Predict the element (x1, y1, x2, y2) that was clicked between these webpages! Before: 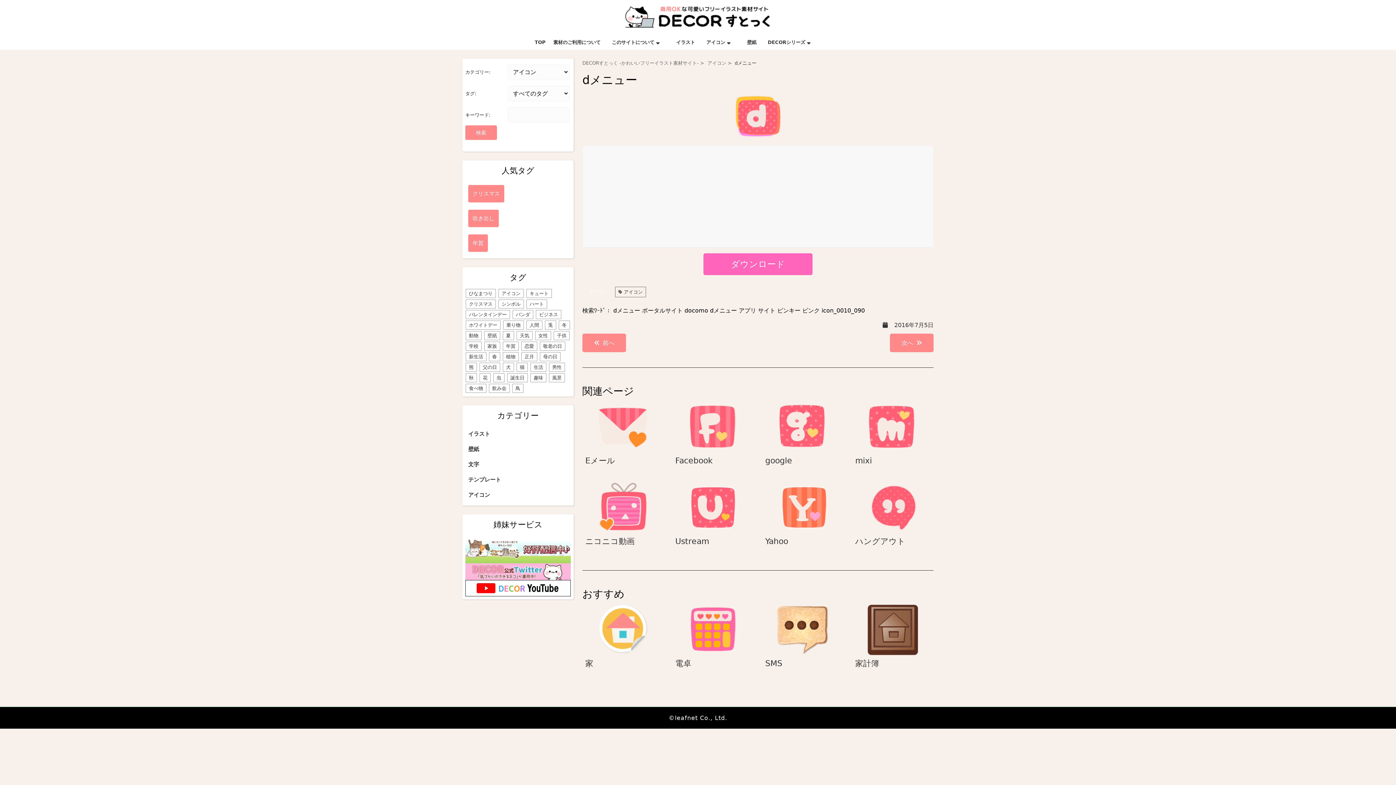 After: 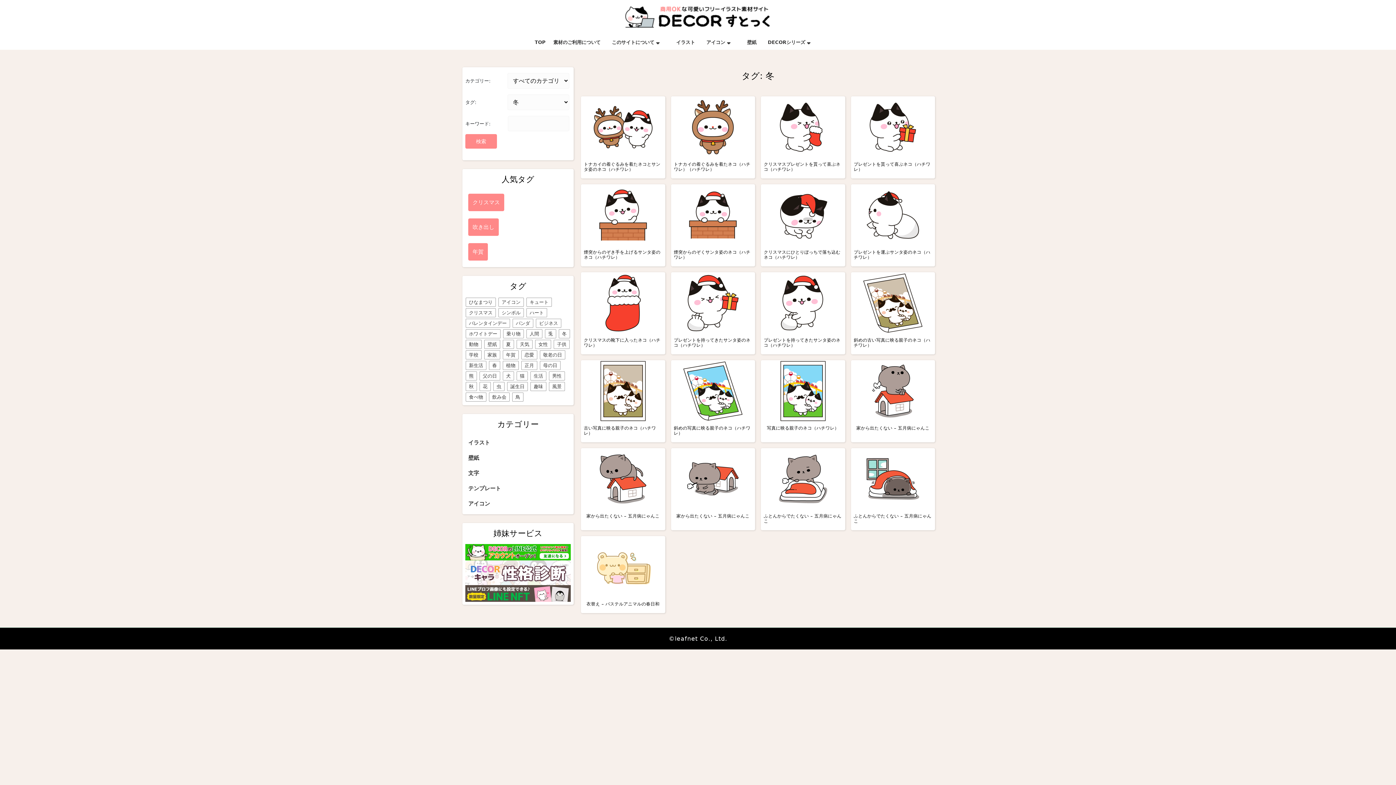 Action: bbox: (465, 184, 507, 203) label: クリスマス